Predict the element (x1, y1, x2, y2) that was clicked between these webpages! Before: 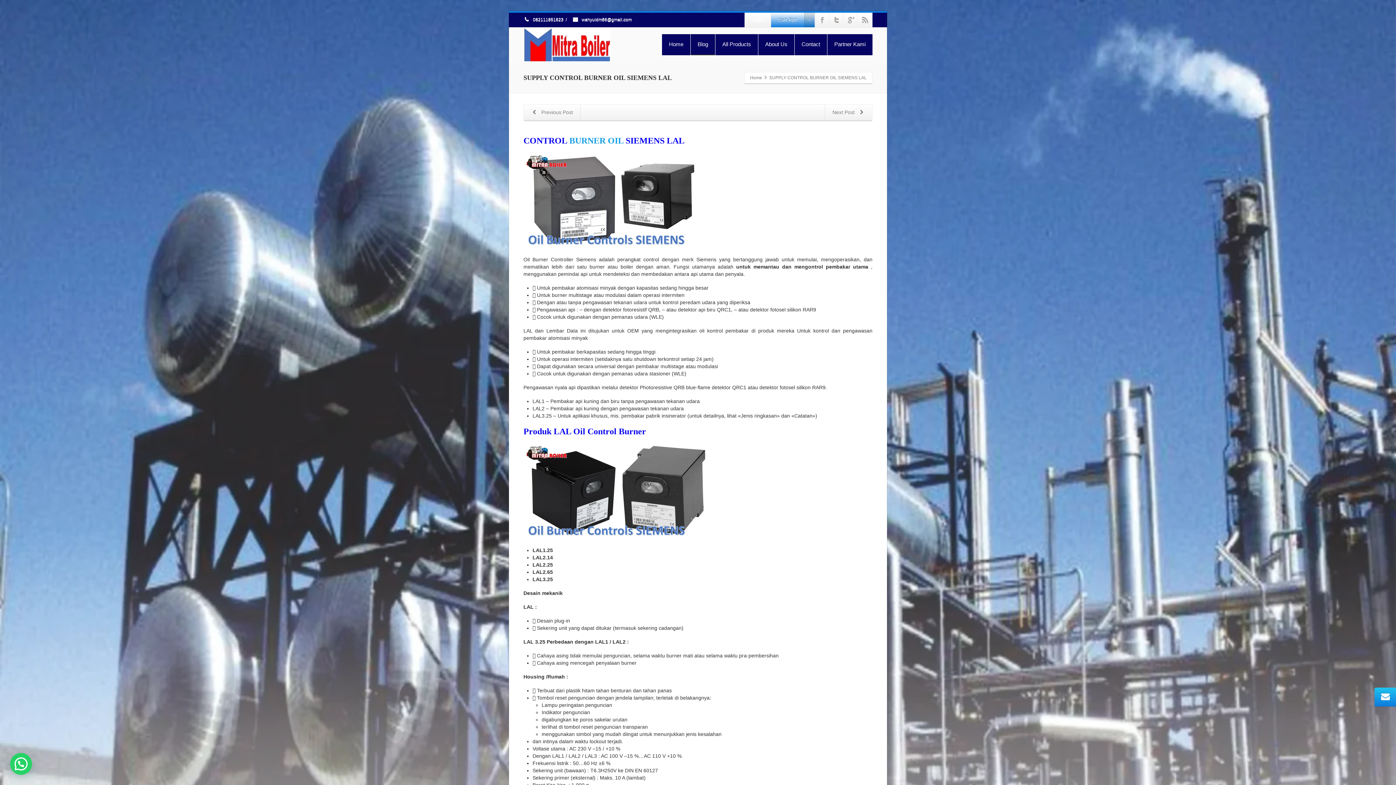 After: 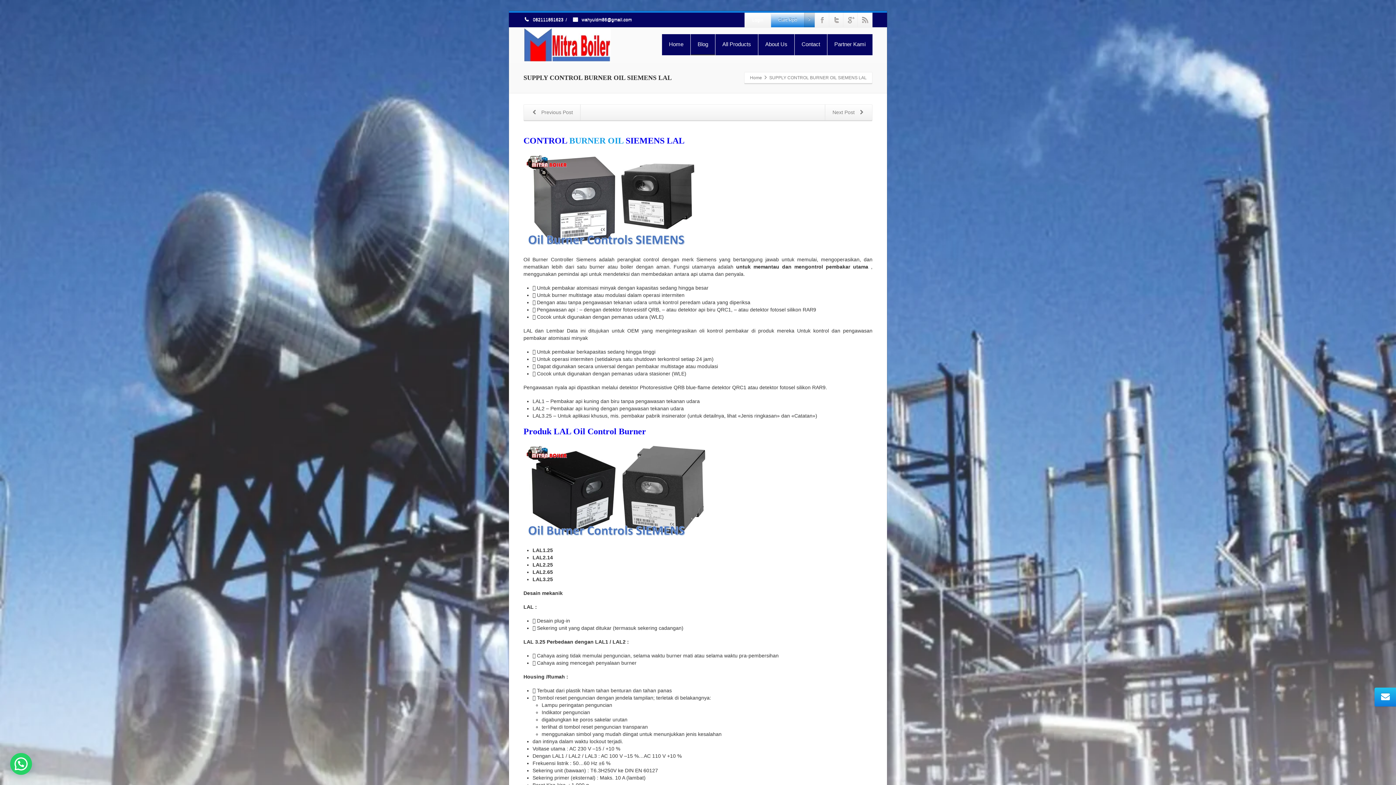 Action: label:  082111851623 bbox: (523, 17, 563, 22)